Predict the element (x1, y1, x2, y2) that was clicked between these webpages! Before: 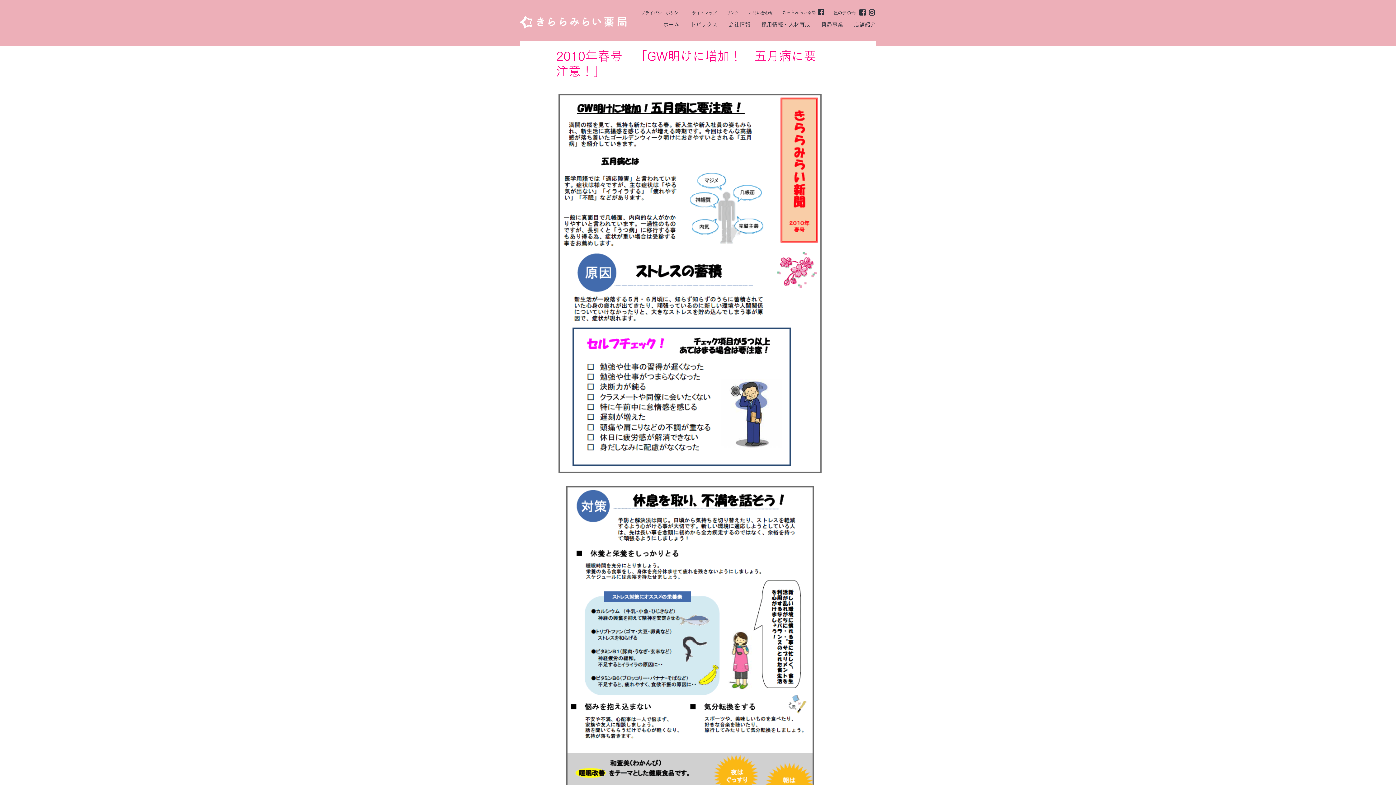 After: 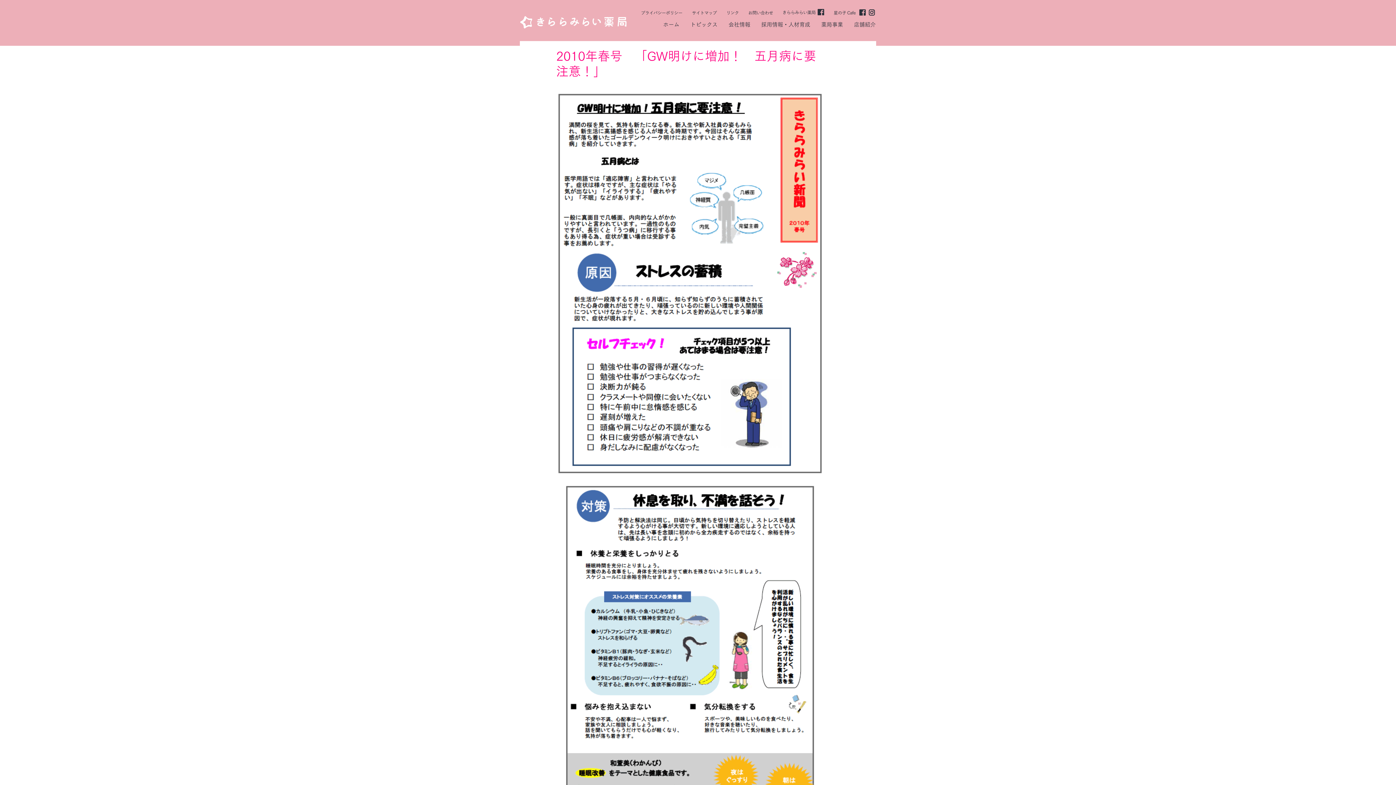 Action: bbox: (860, 9, 867, 15)